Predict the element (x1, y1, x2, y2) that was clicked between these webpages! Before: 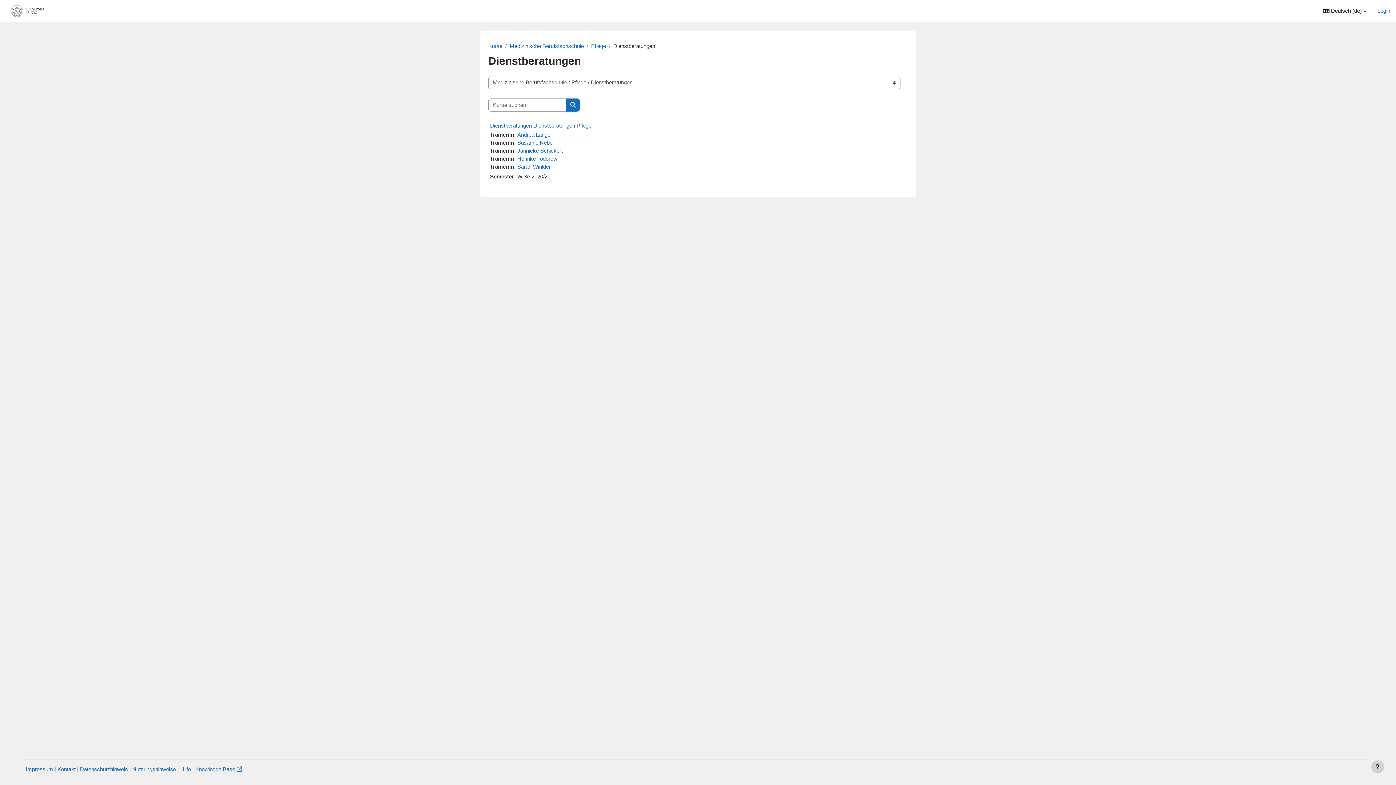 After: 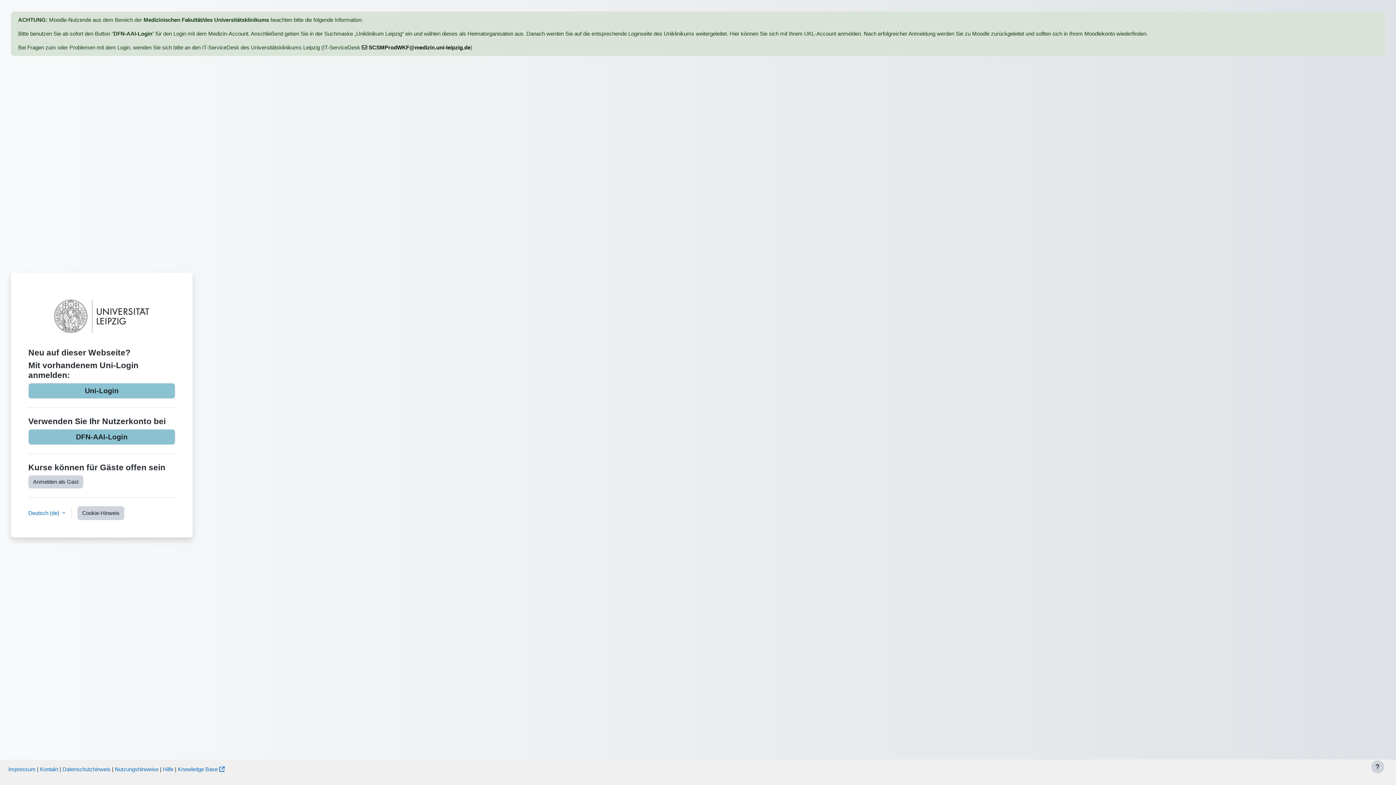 Action: bbox: (517, 155, 557, 161) label: Henrike Todorow